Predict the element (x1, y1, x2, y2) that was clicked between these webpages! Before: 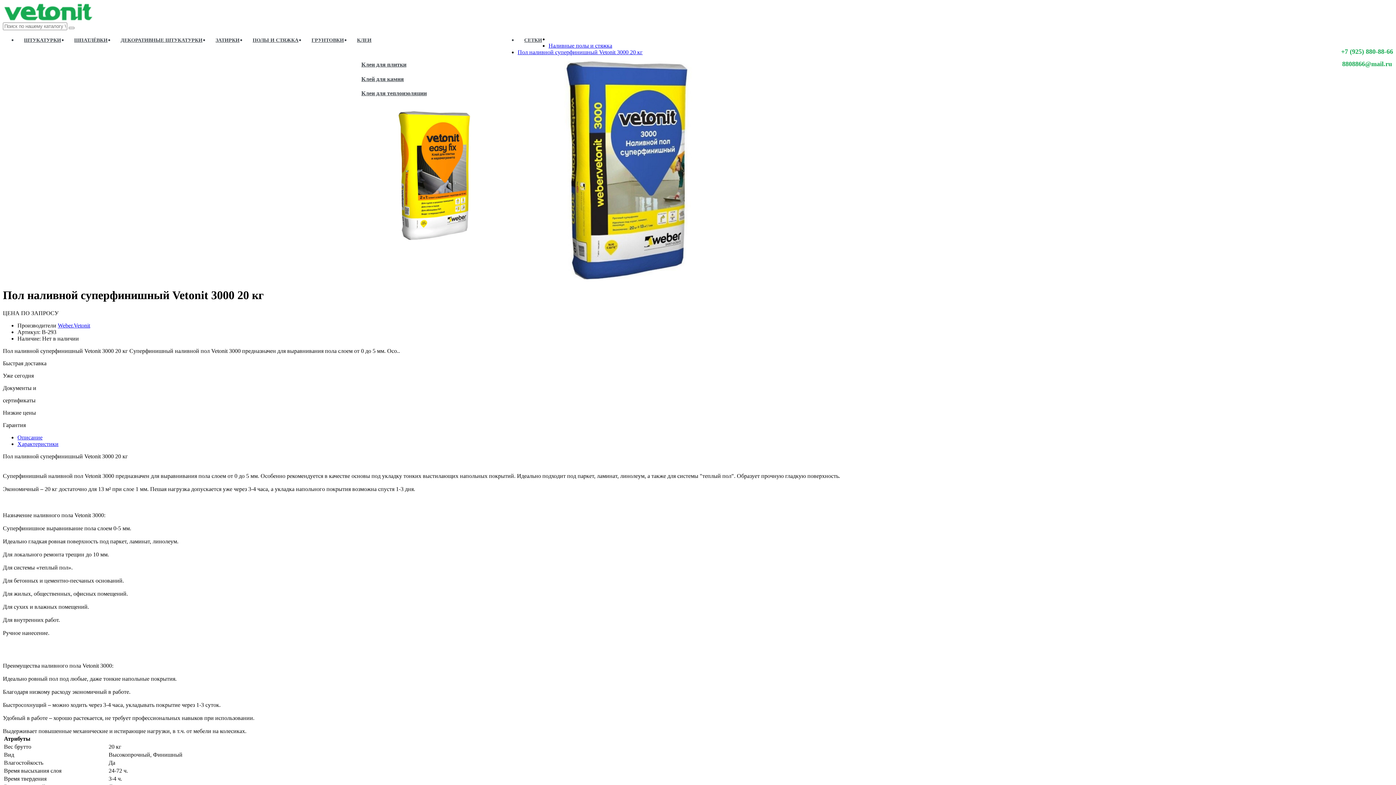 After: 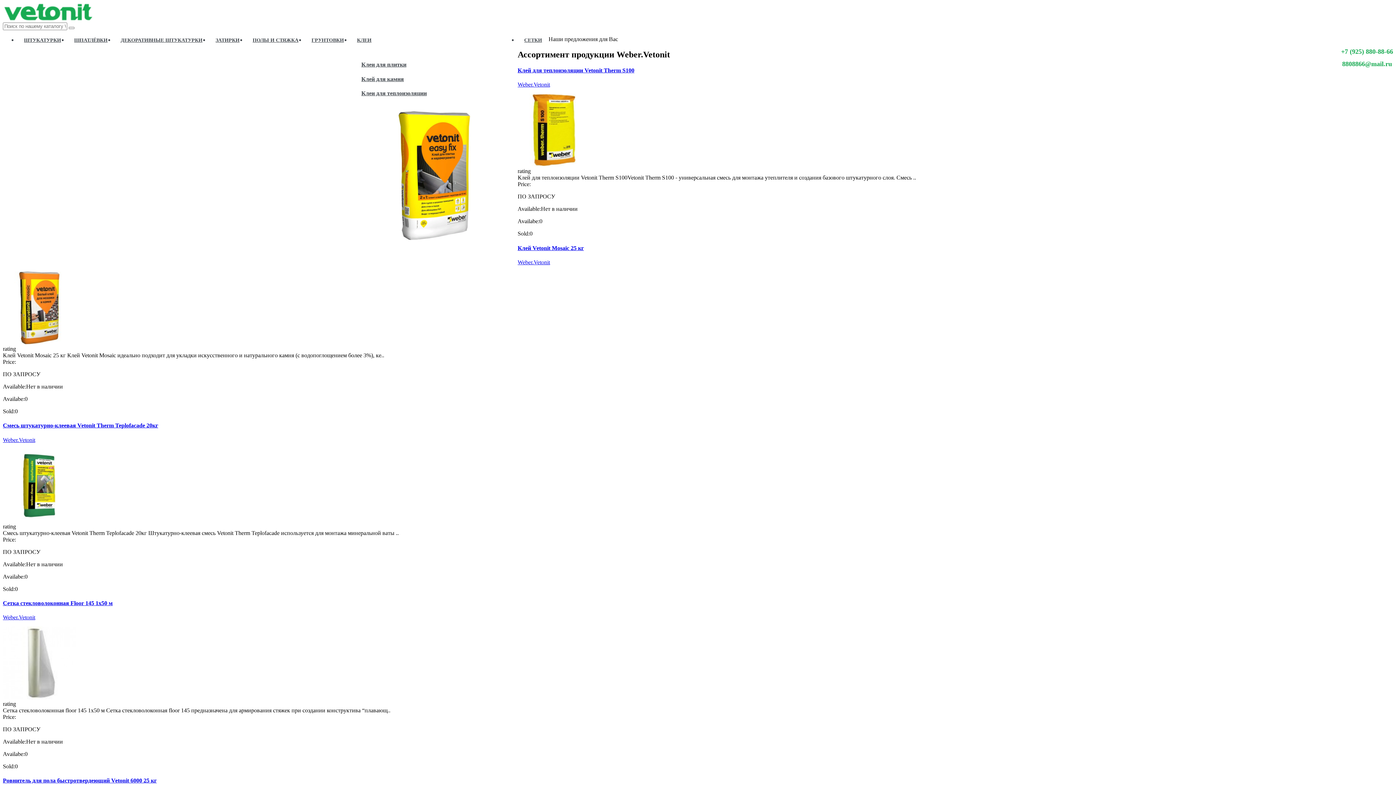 Action: label: Характеристики bbox: (17, 441, 58, 447)